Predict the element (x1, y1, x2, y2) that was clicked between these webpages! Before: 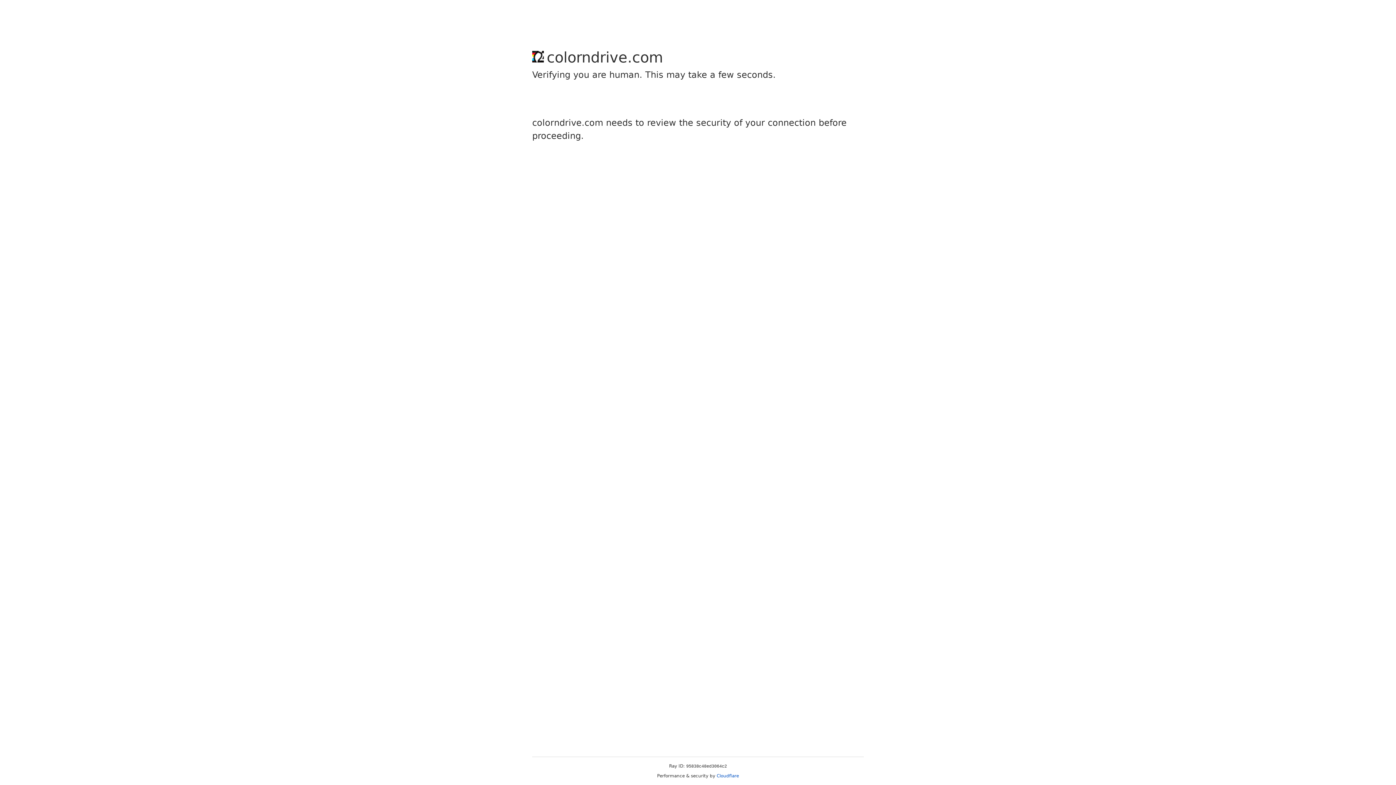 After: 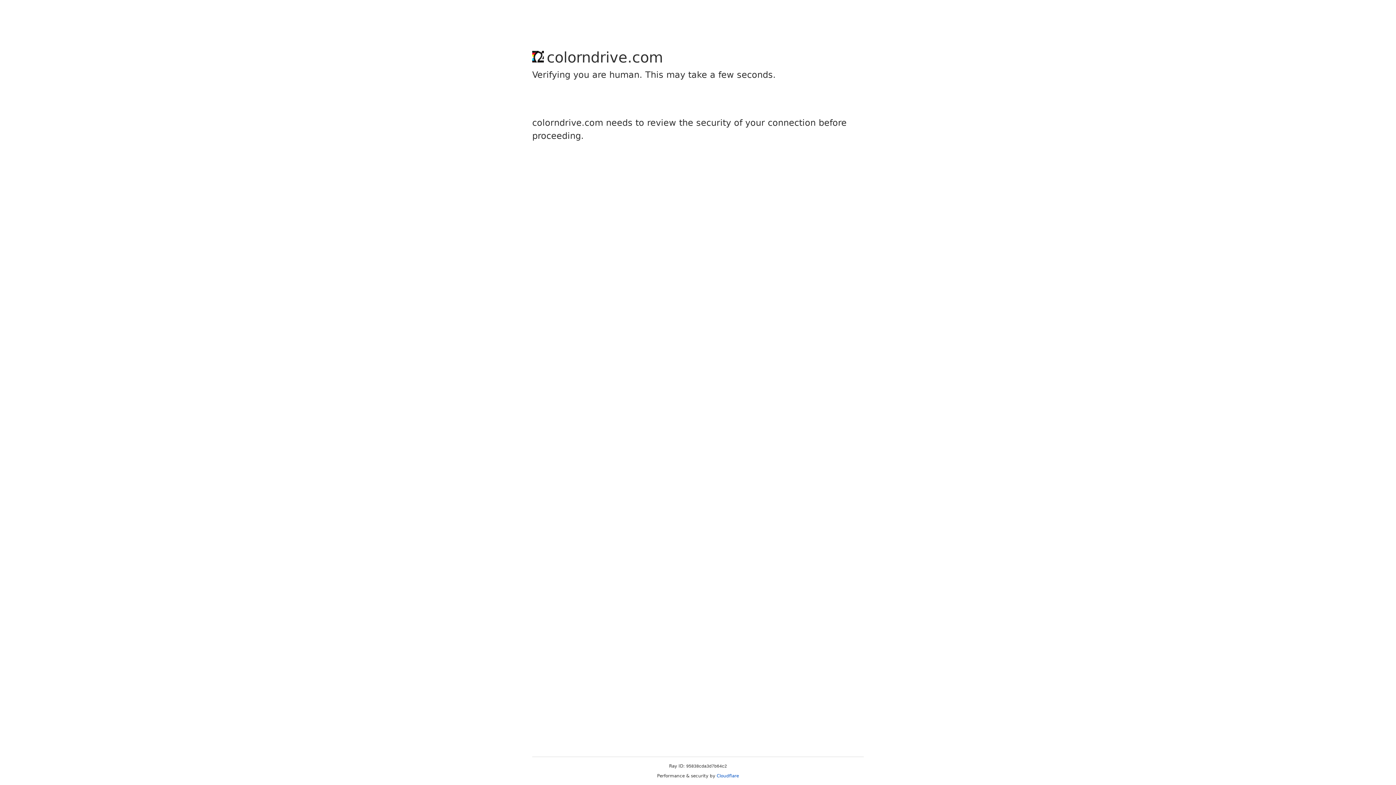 Action: label: Cloudflare bbox: (716, 773, 739, 778)